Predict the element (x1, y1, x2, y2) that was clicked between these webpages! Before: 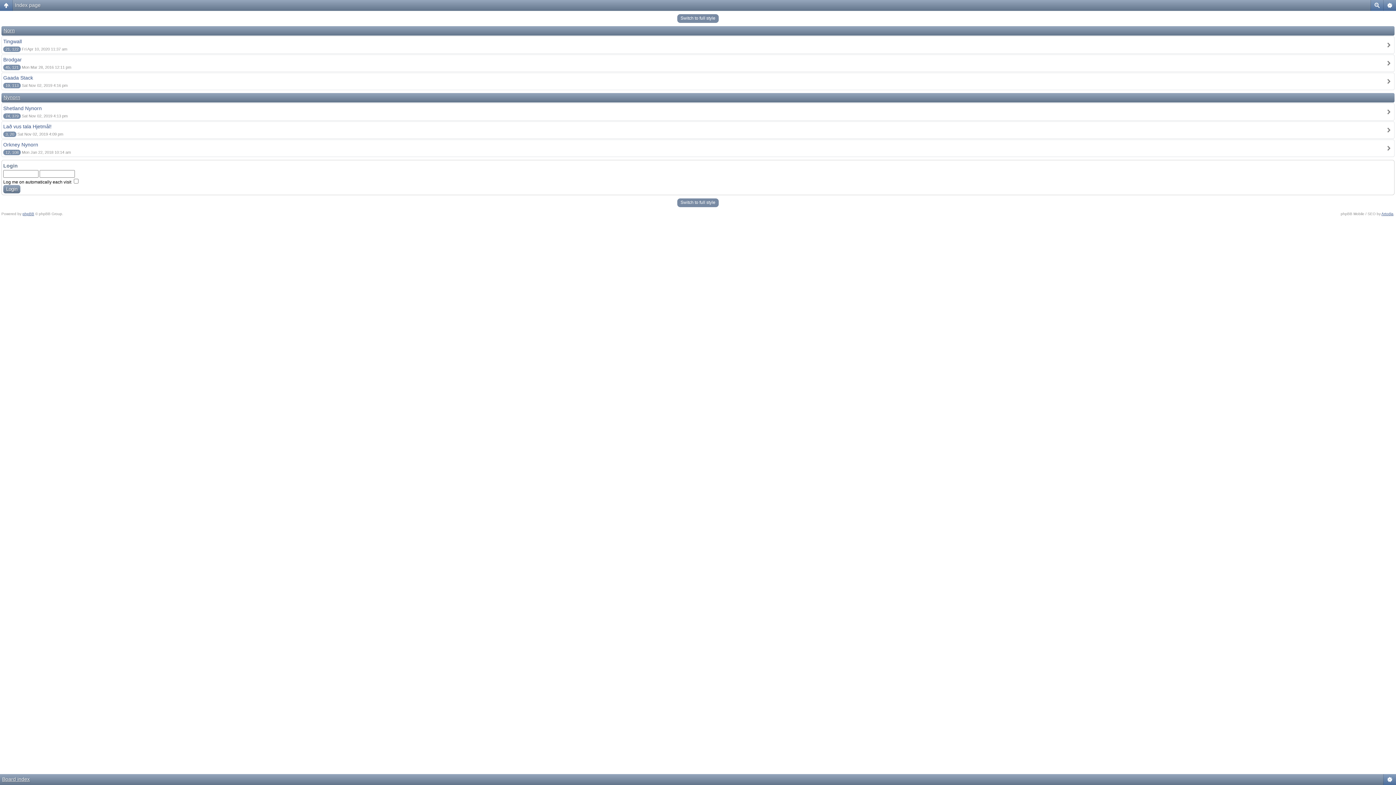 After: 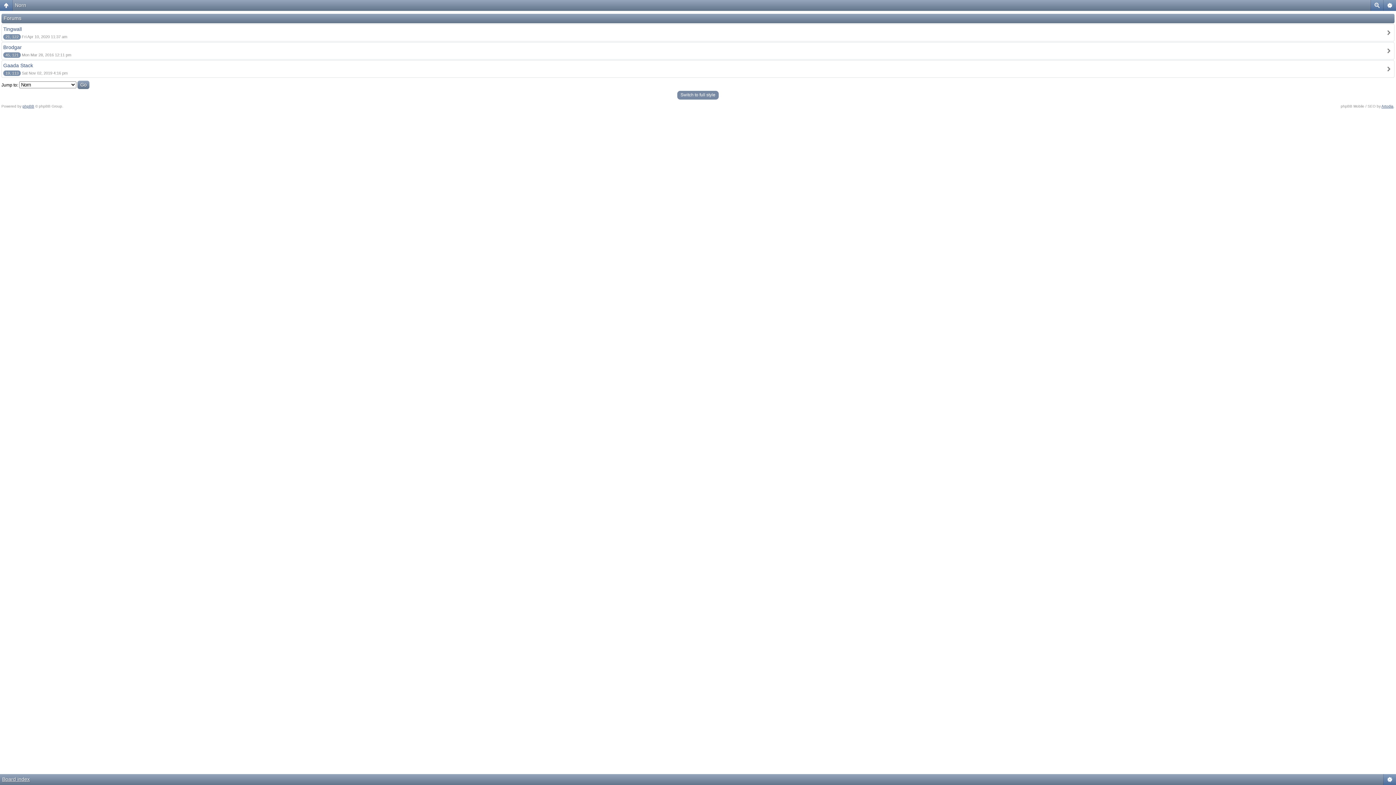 Action: bbox: (3, 27, 14, 33) label: Norn